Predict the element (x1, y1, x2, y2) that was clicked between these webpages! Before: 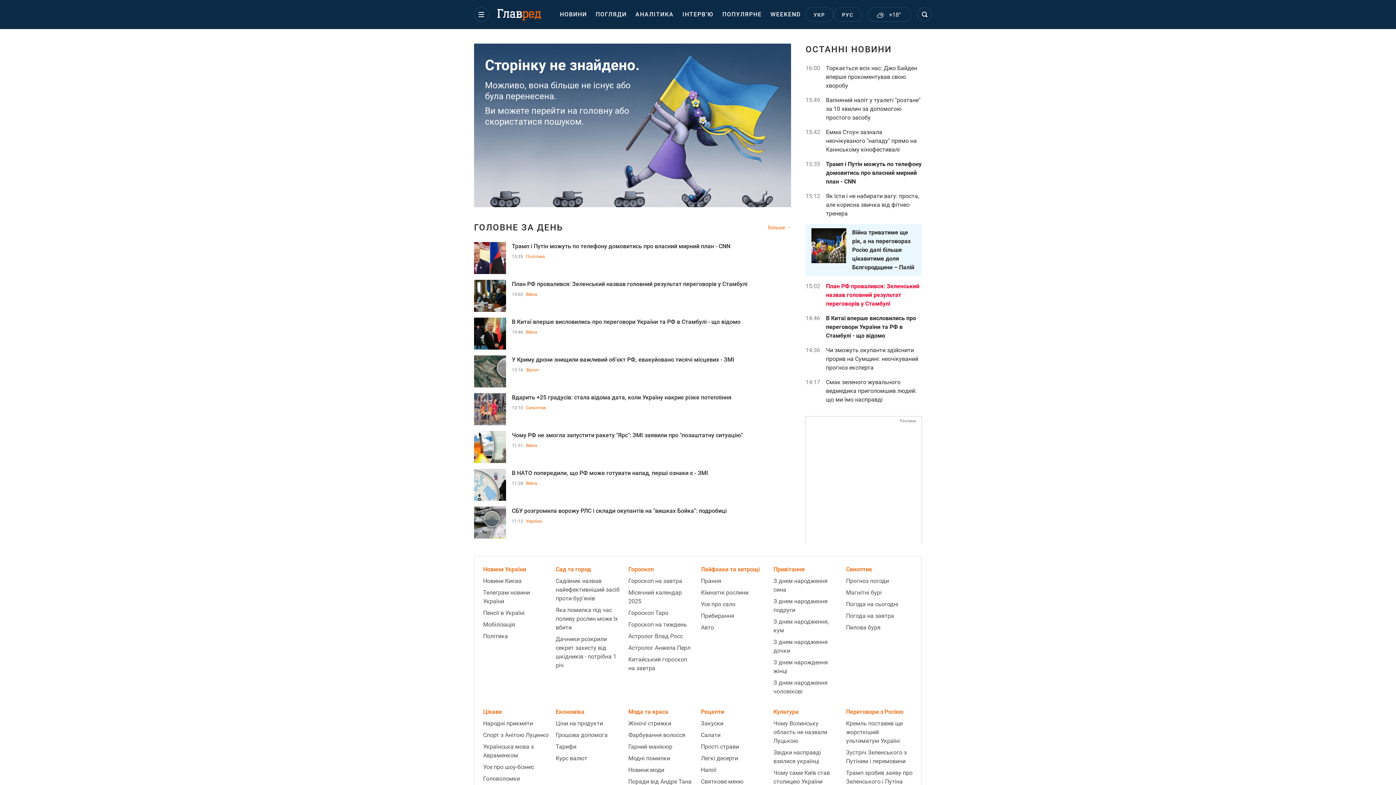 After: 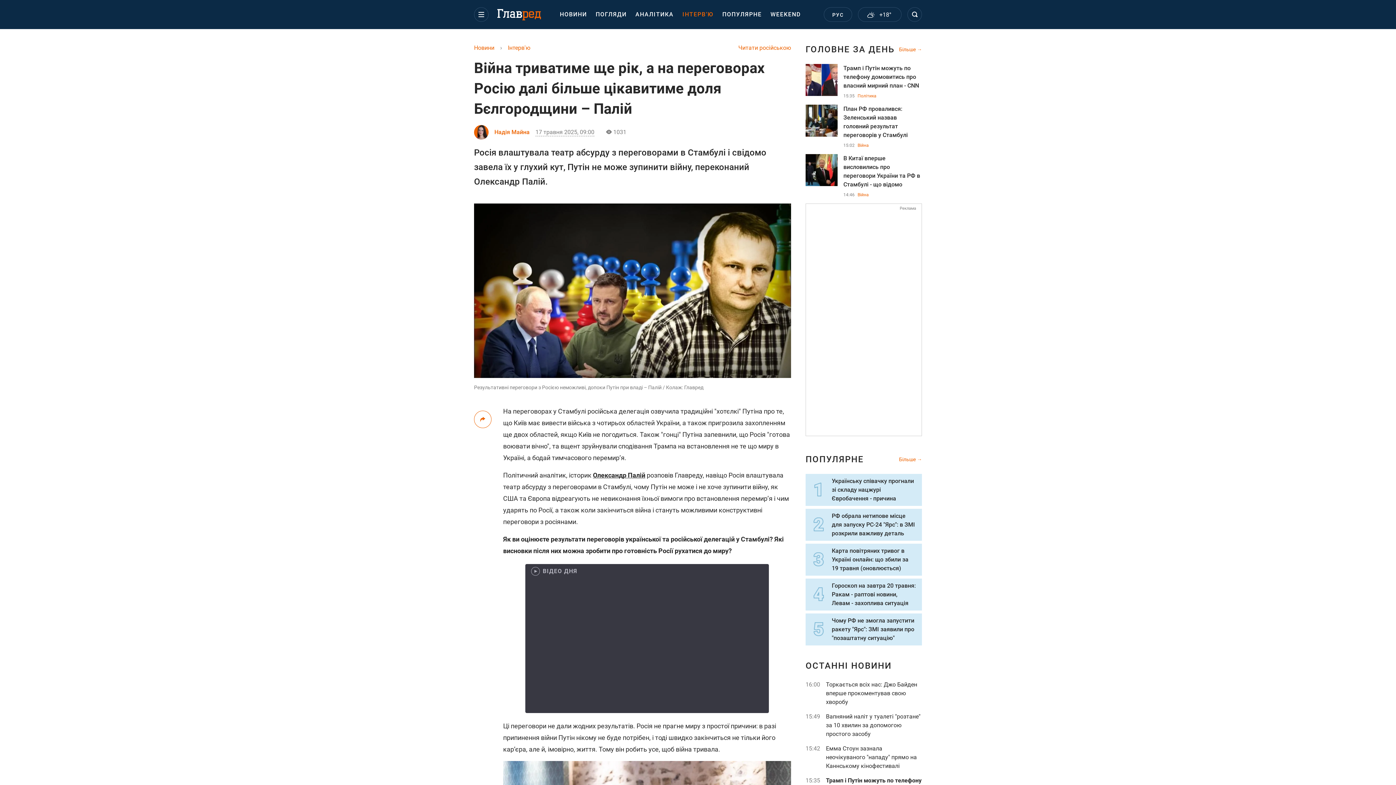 Action: label: Війна триватиме ще рік, а на переговорах Росію далі більше цікавитиме доля Бєлгородщини – Палій bbox: (811, 228, 916, 272)